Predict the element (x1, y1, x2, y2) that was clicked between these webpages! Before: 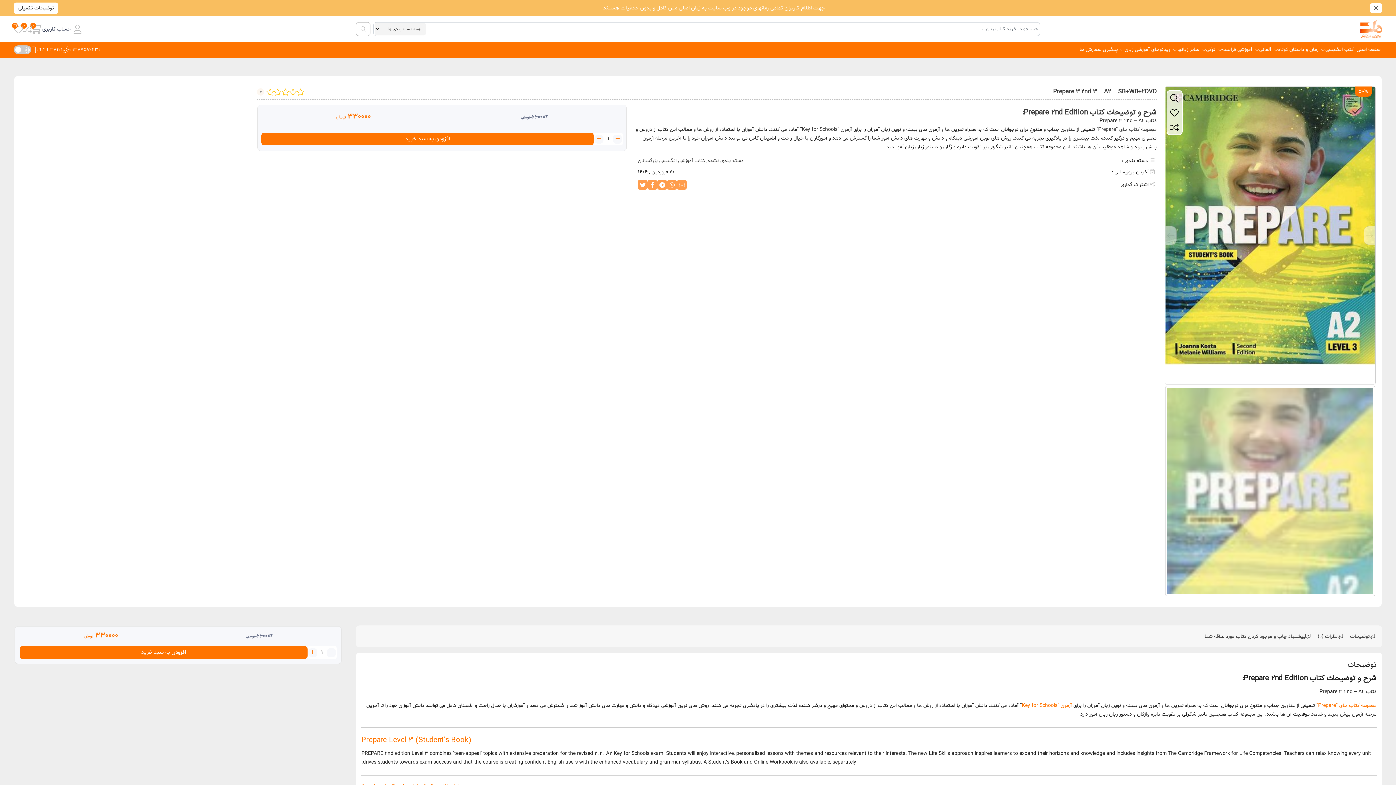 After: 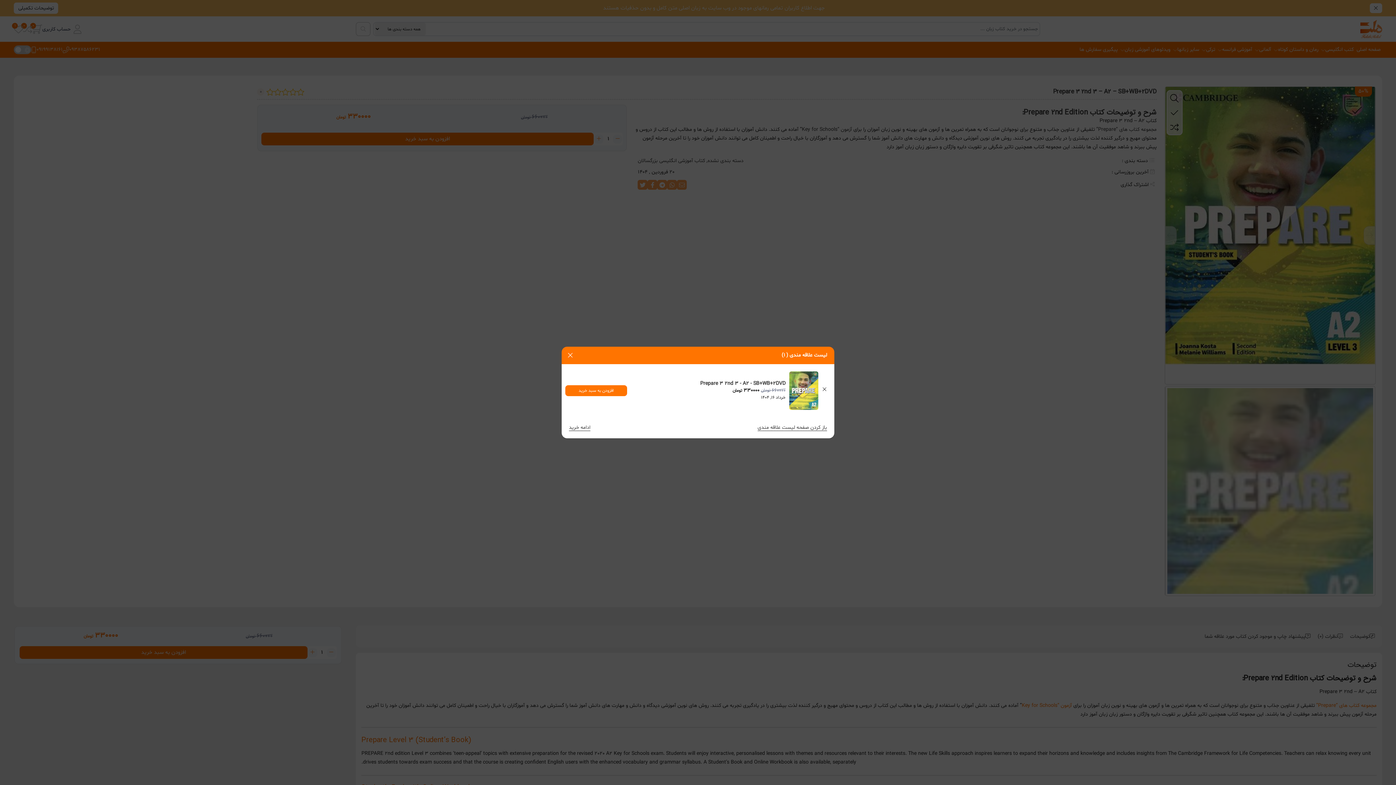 Action: bbox: (1167, 105, 1182, 120)